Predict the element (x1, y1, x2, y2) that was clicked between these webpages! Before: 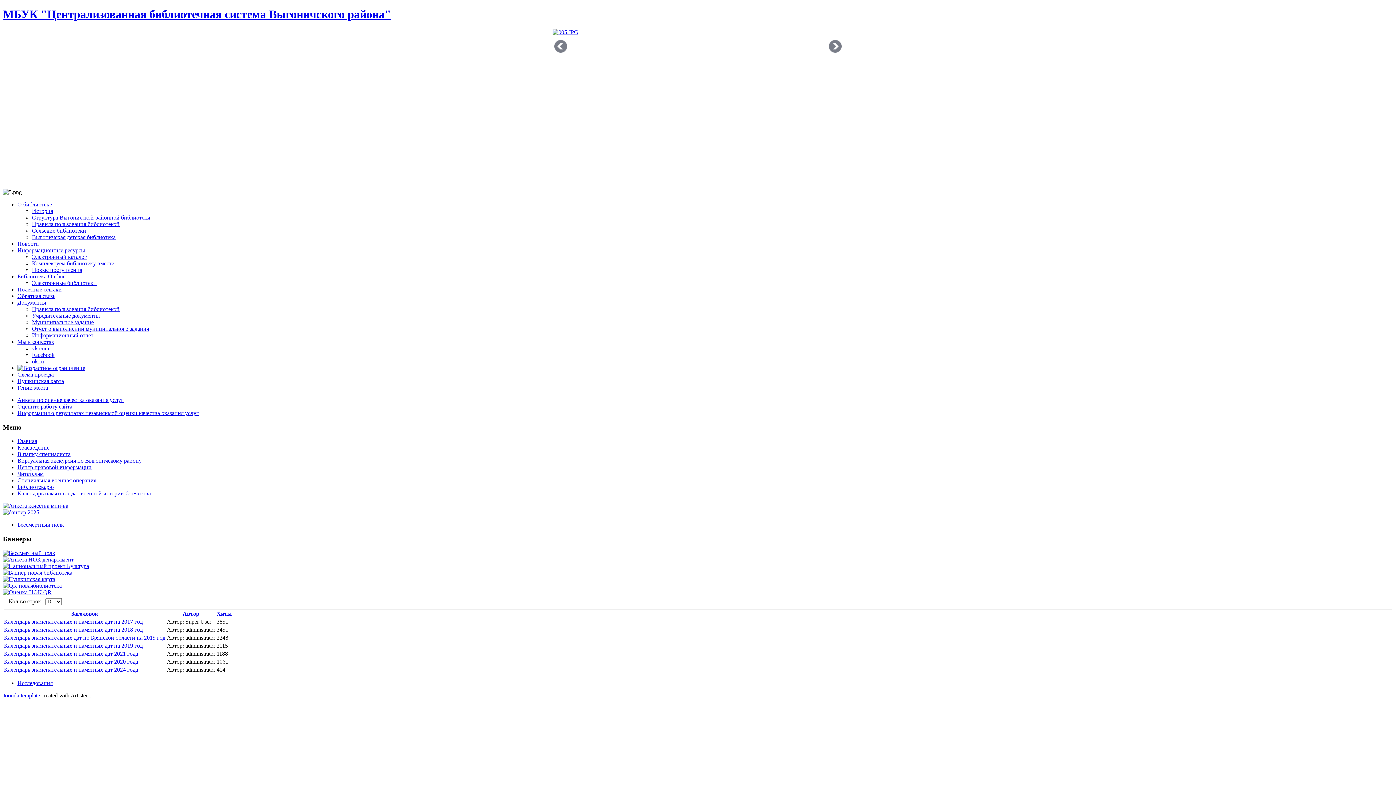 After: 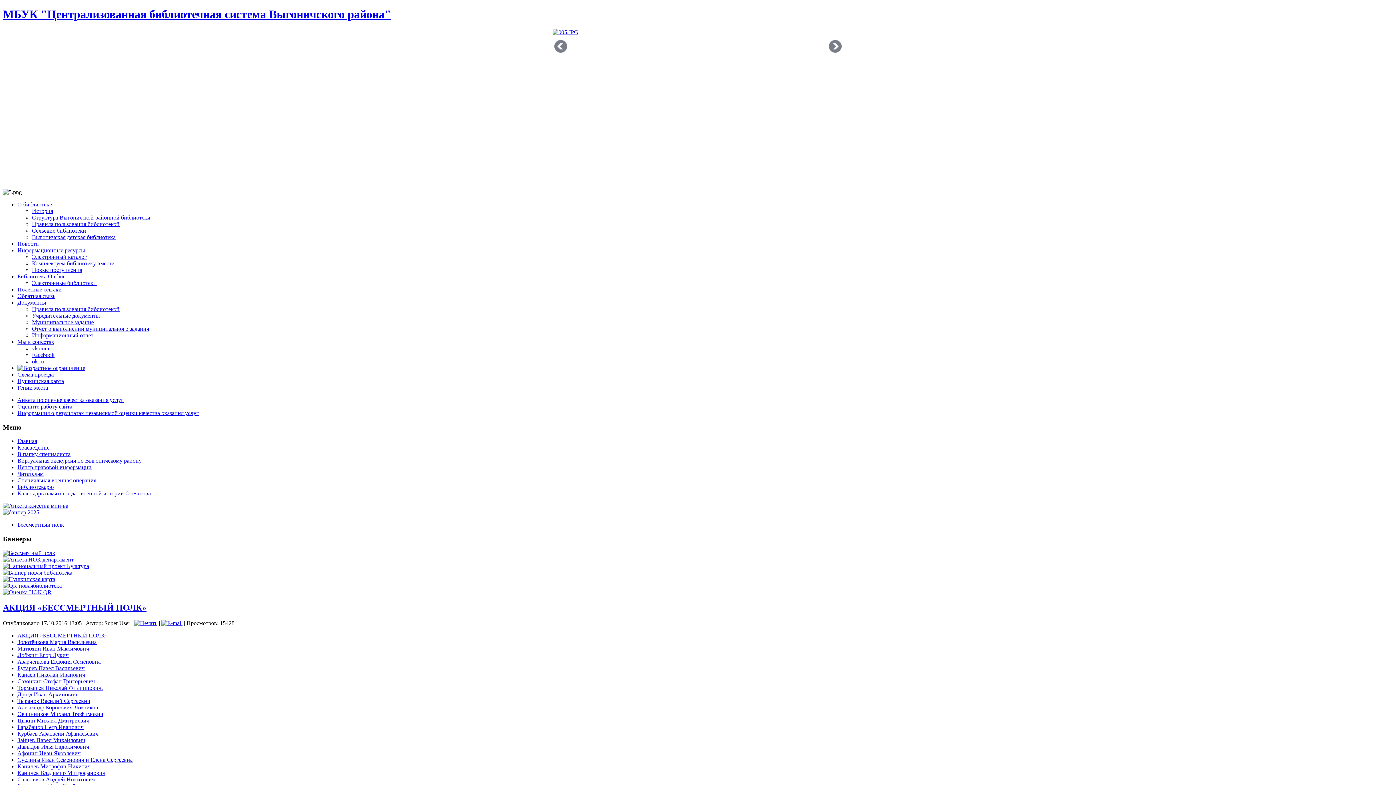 Action: label: Бессмертный полк bbox: (17, 521, 64, 528)